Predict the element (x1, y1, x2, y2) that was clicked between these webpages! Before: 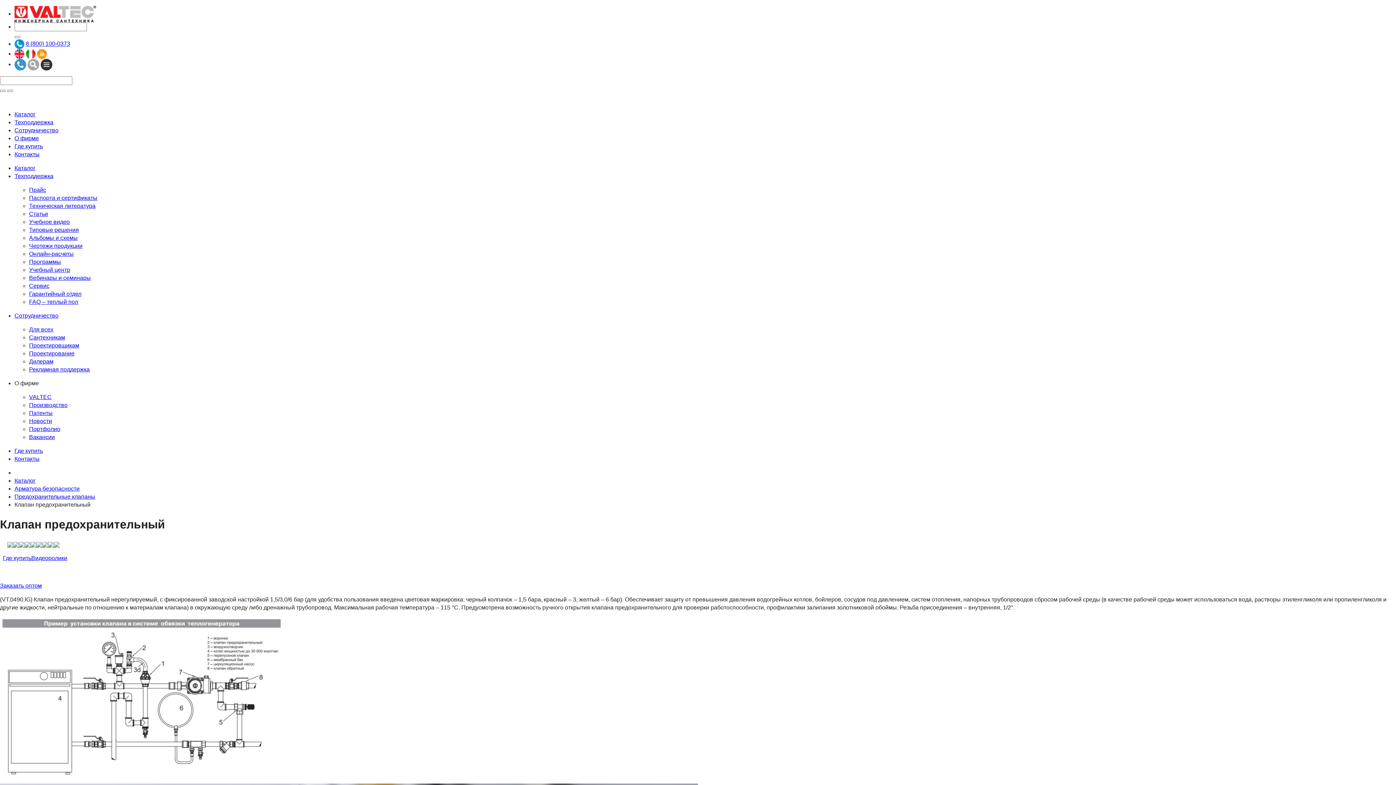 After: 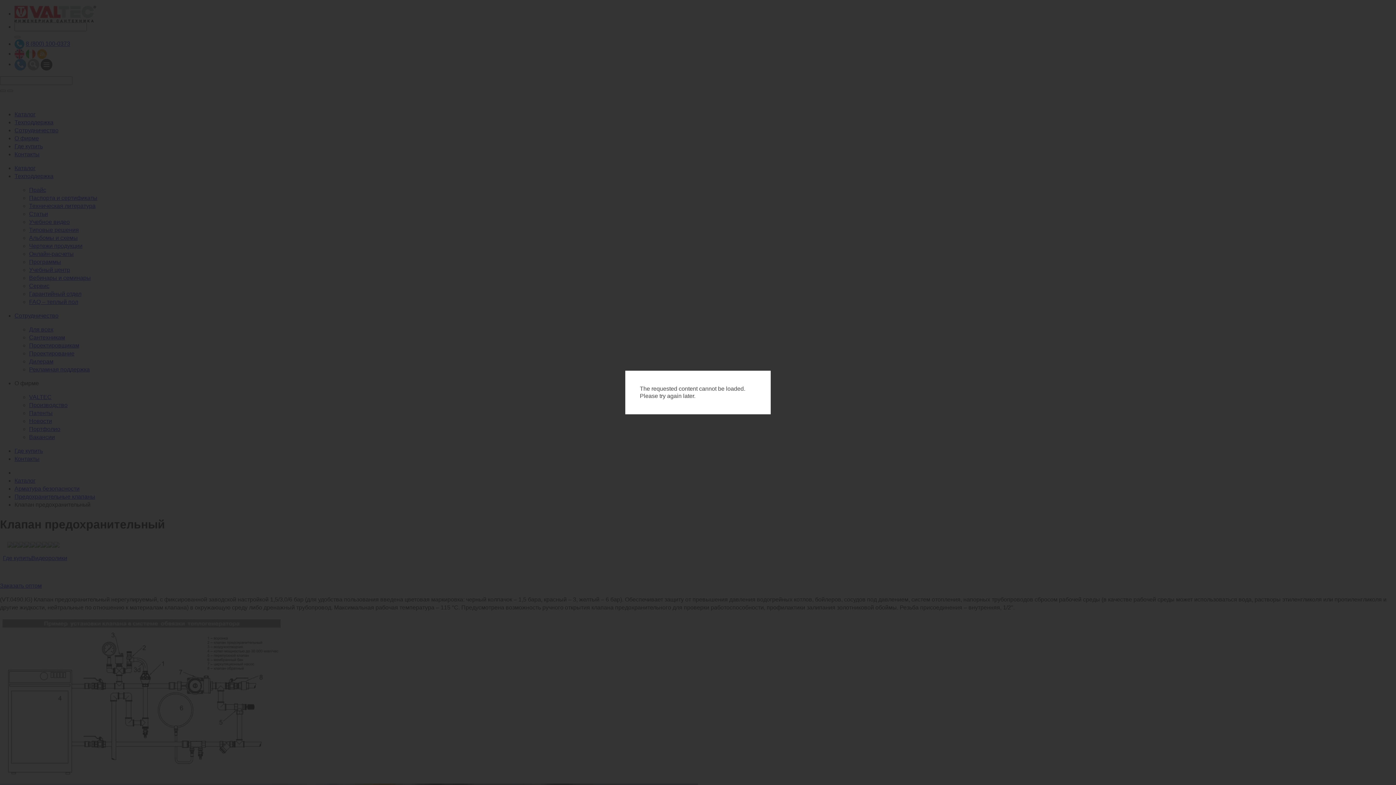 Action: bbox: (36, 541, 42, 547)